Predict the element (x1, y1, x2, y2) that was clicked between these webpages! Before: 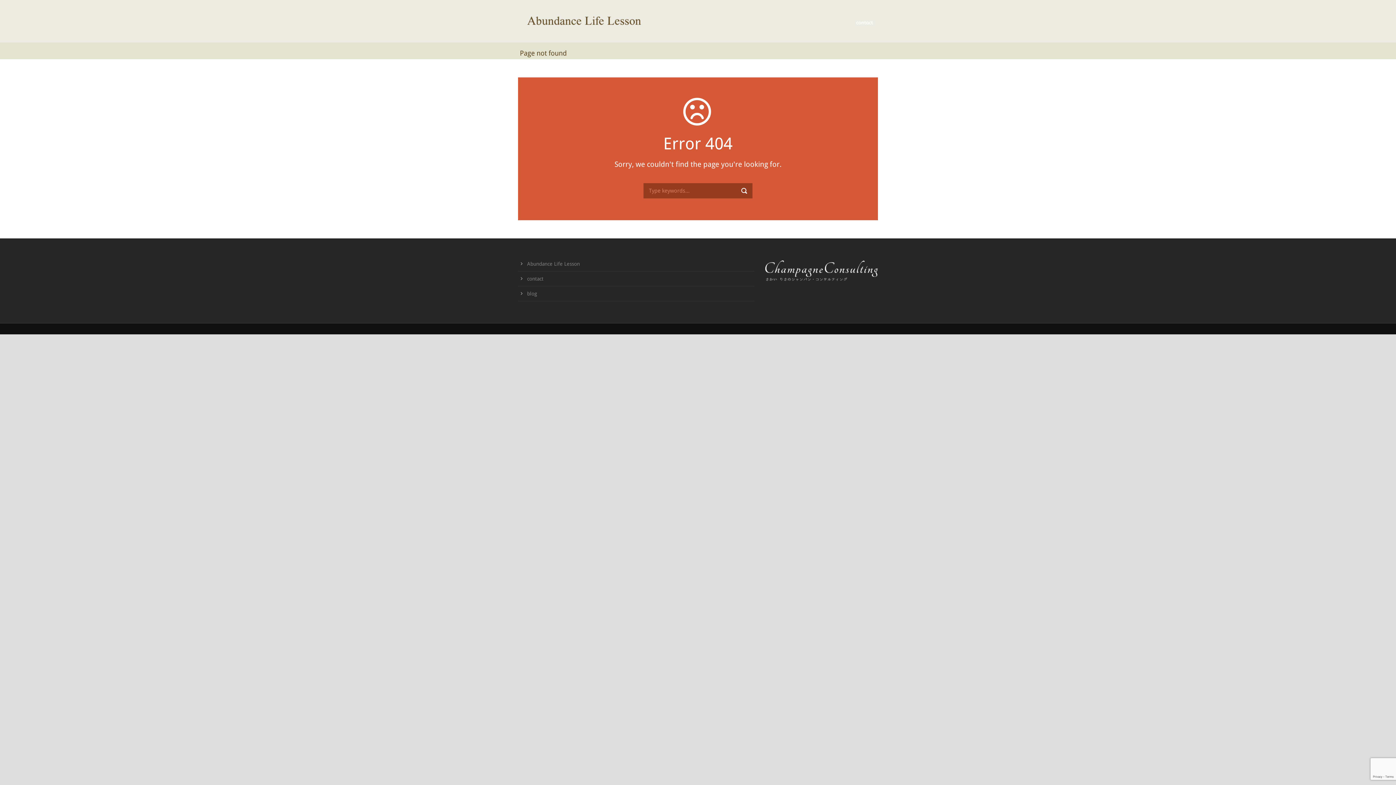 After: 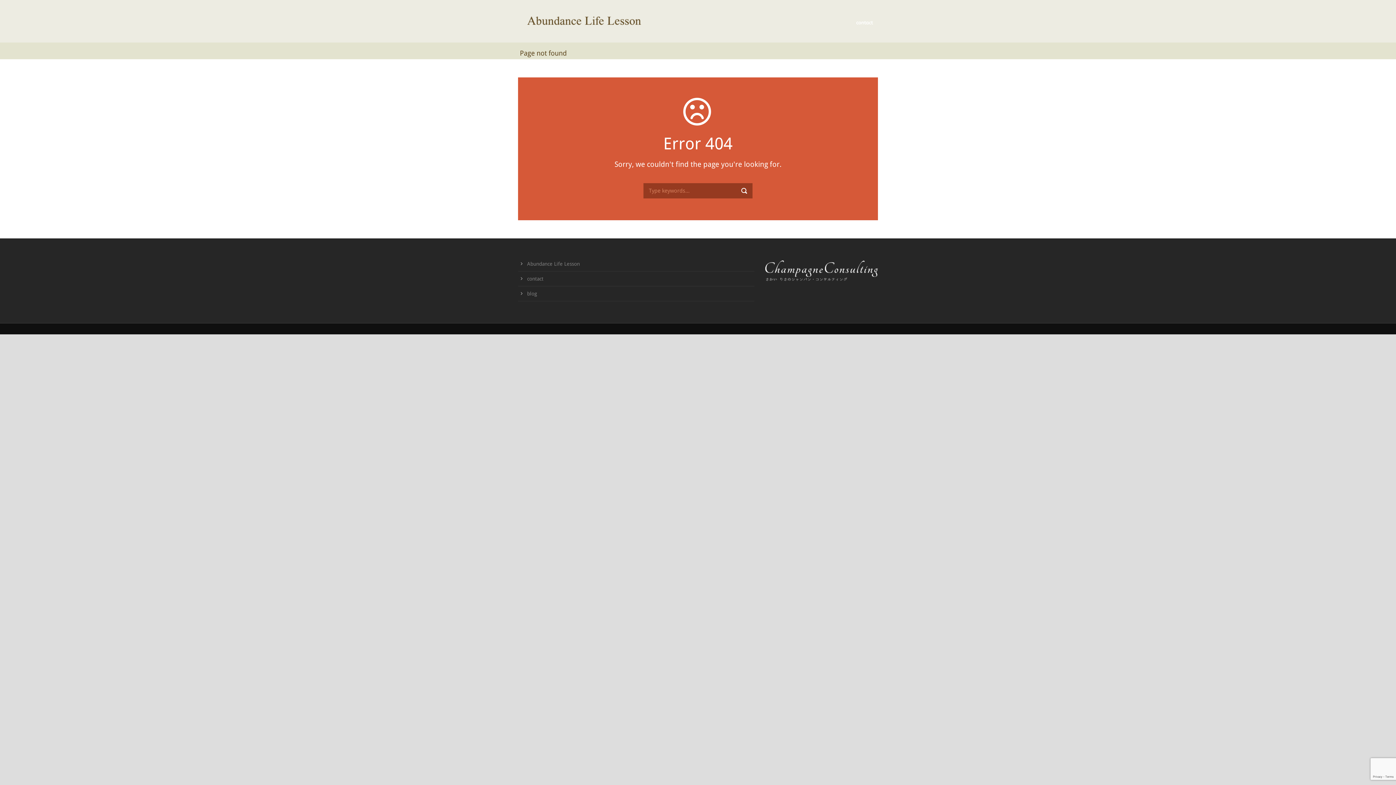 Action: label: contact bbox: (856, 15, 874, 30)